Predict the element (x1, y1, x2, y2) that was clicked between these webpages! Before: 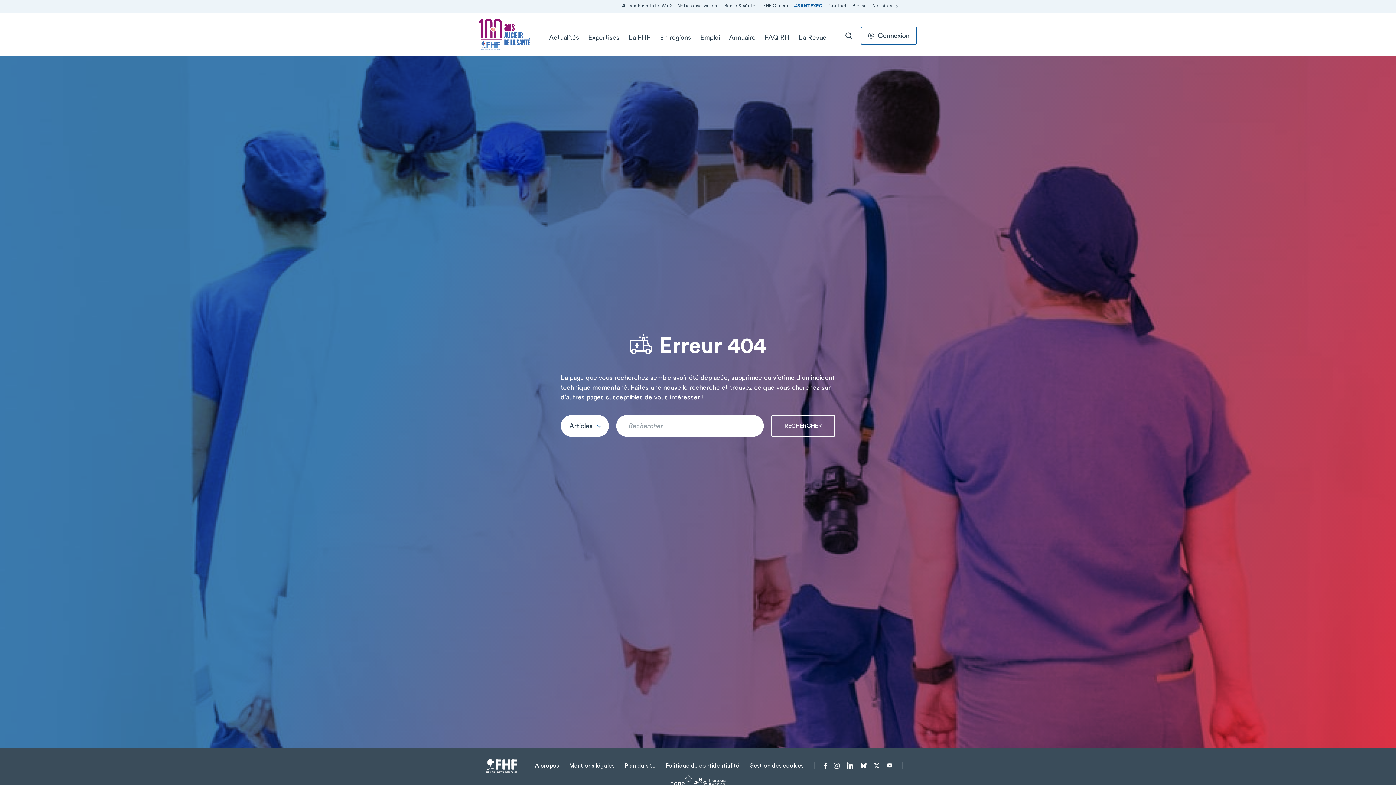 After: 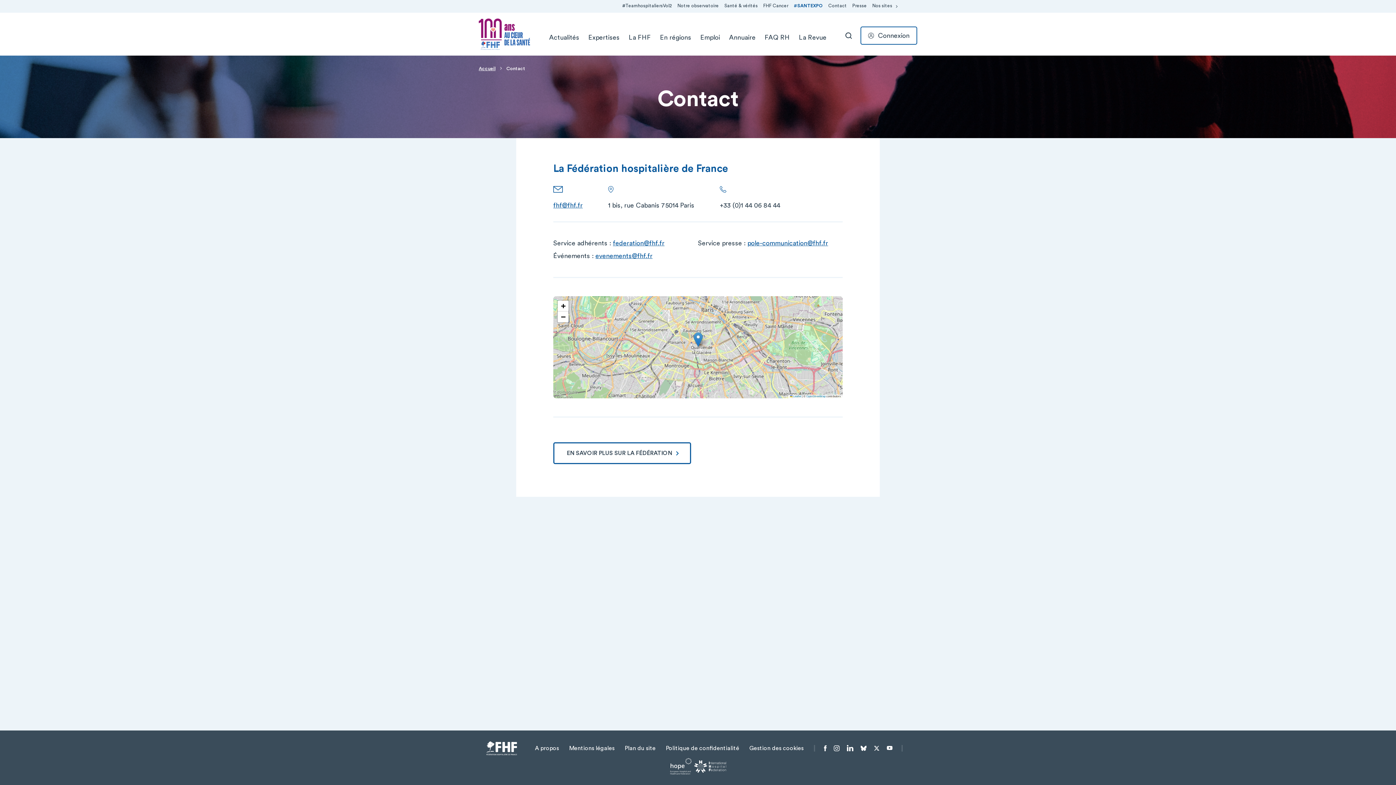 Action: bbox: (825, 0, 849, 11) label: Contact